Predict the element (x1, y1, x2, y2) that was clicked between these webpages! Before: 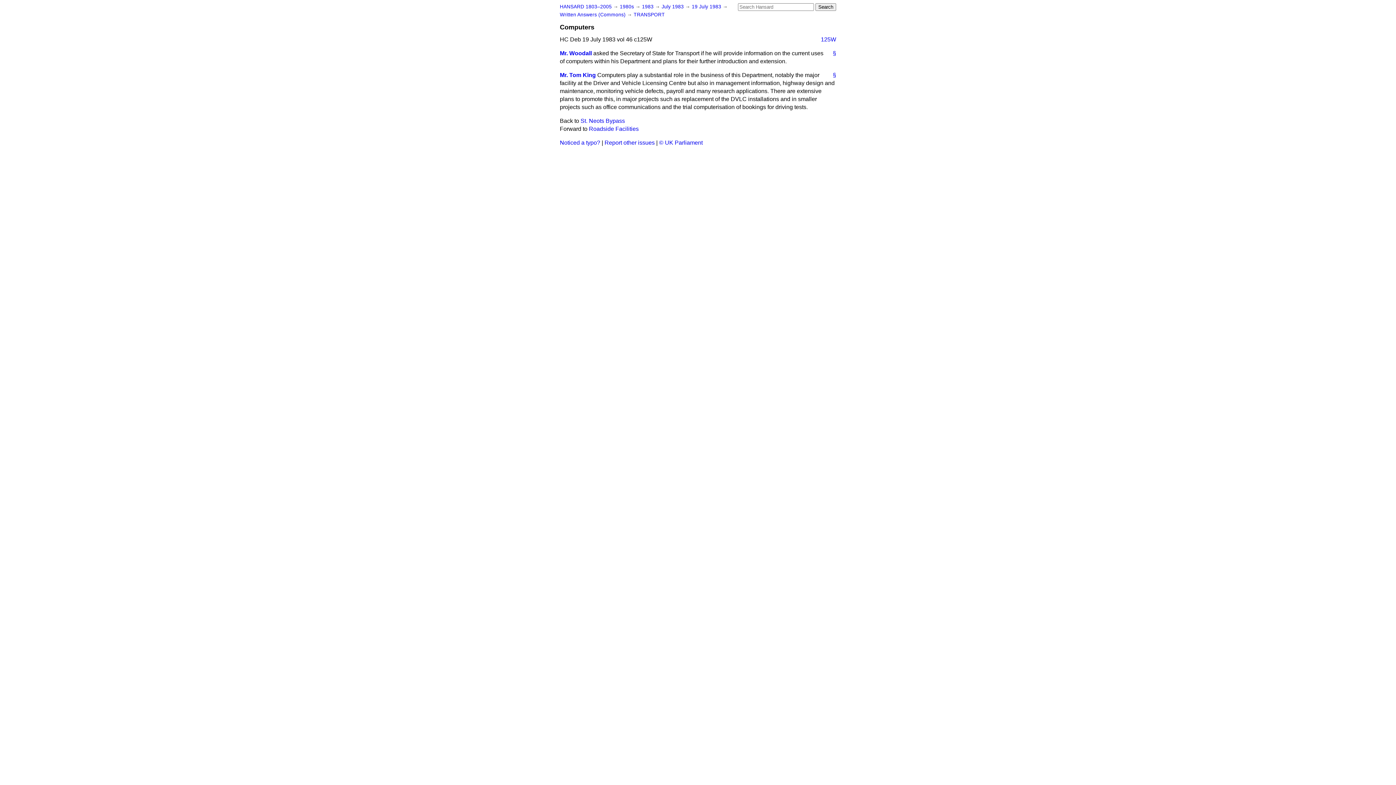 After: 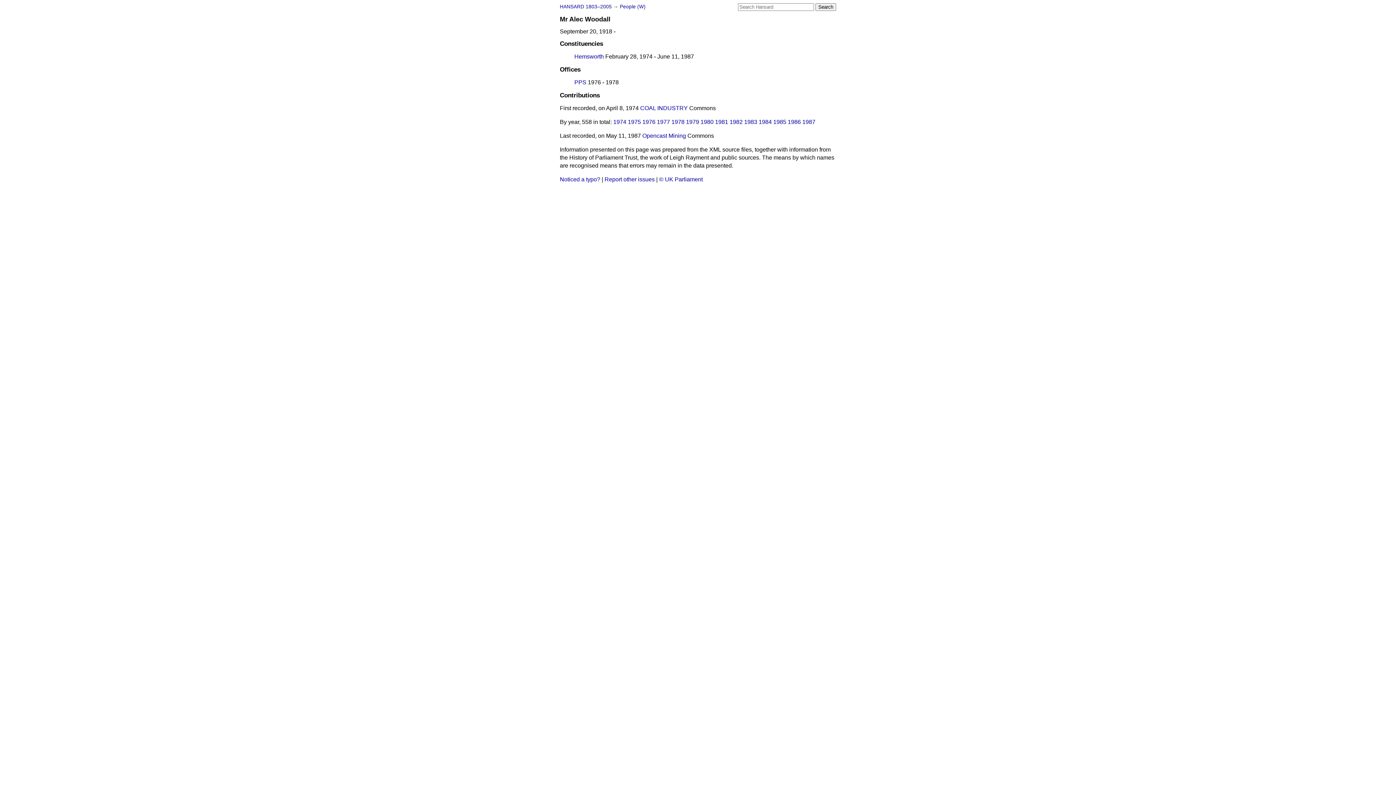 Action: label: Mr. Woodall bbox: (560, 50, 592, 56)